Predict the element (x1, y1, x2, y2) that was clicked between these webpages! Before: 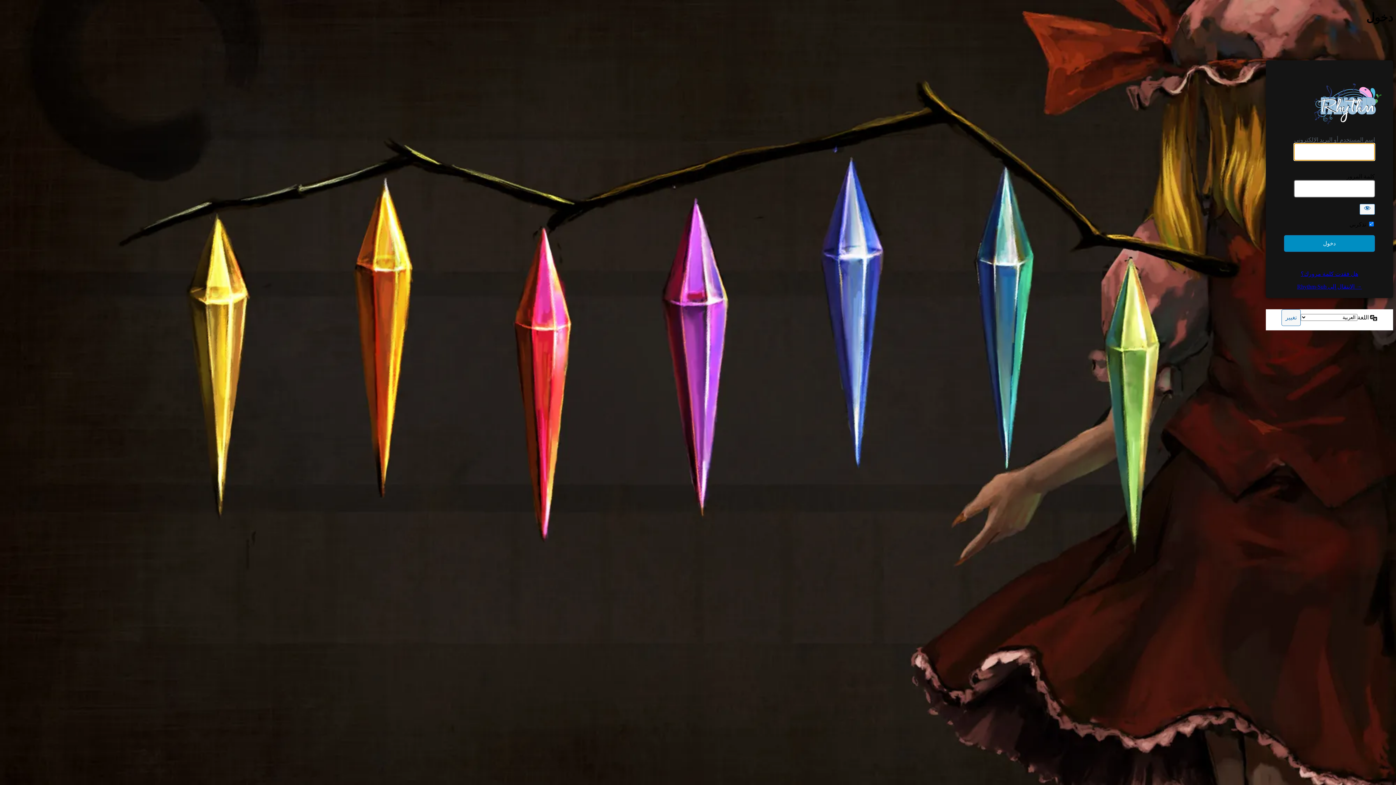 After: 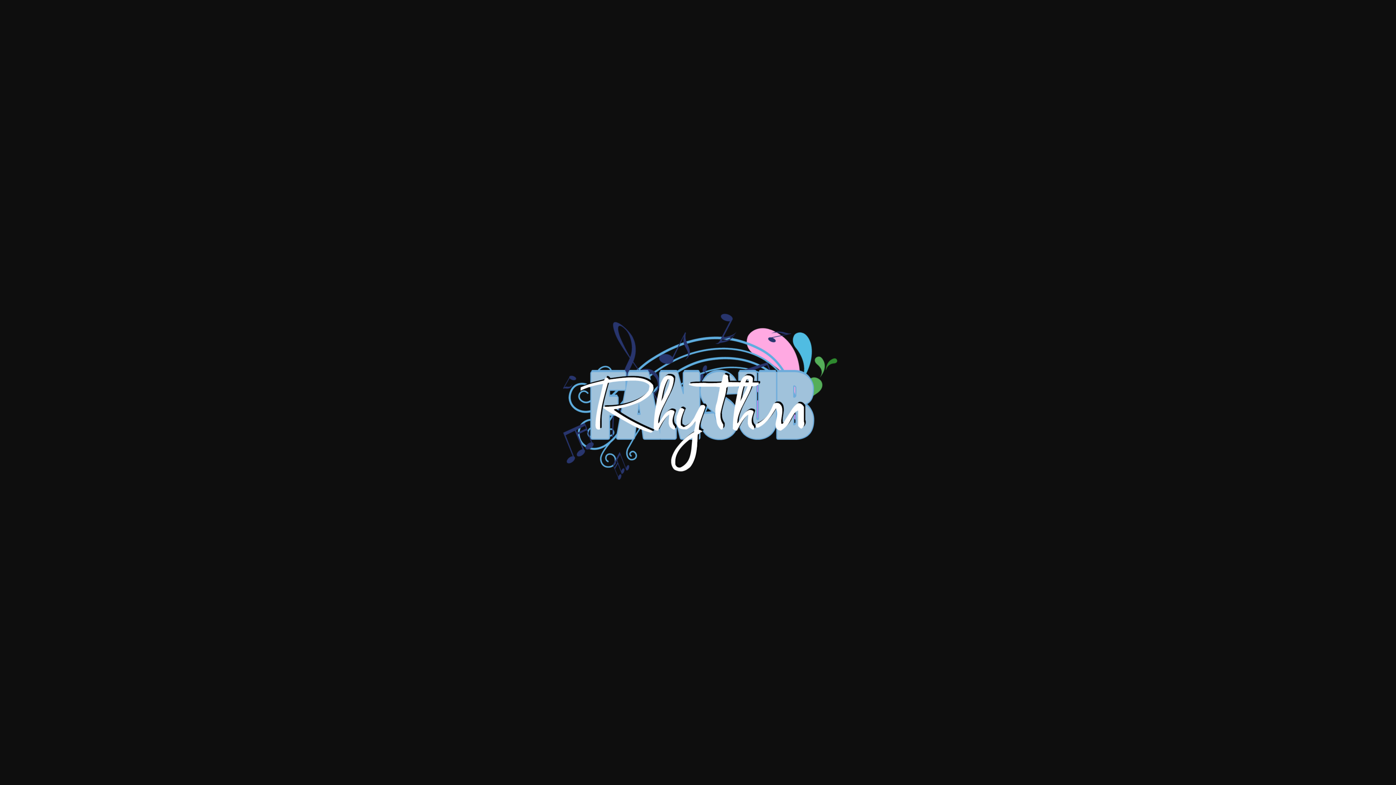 Action: bbox: (1311, 77, 1384, 128) label: https://rhythm-sub.com